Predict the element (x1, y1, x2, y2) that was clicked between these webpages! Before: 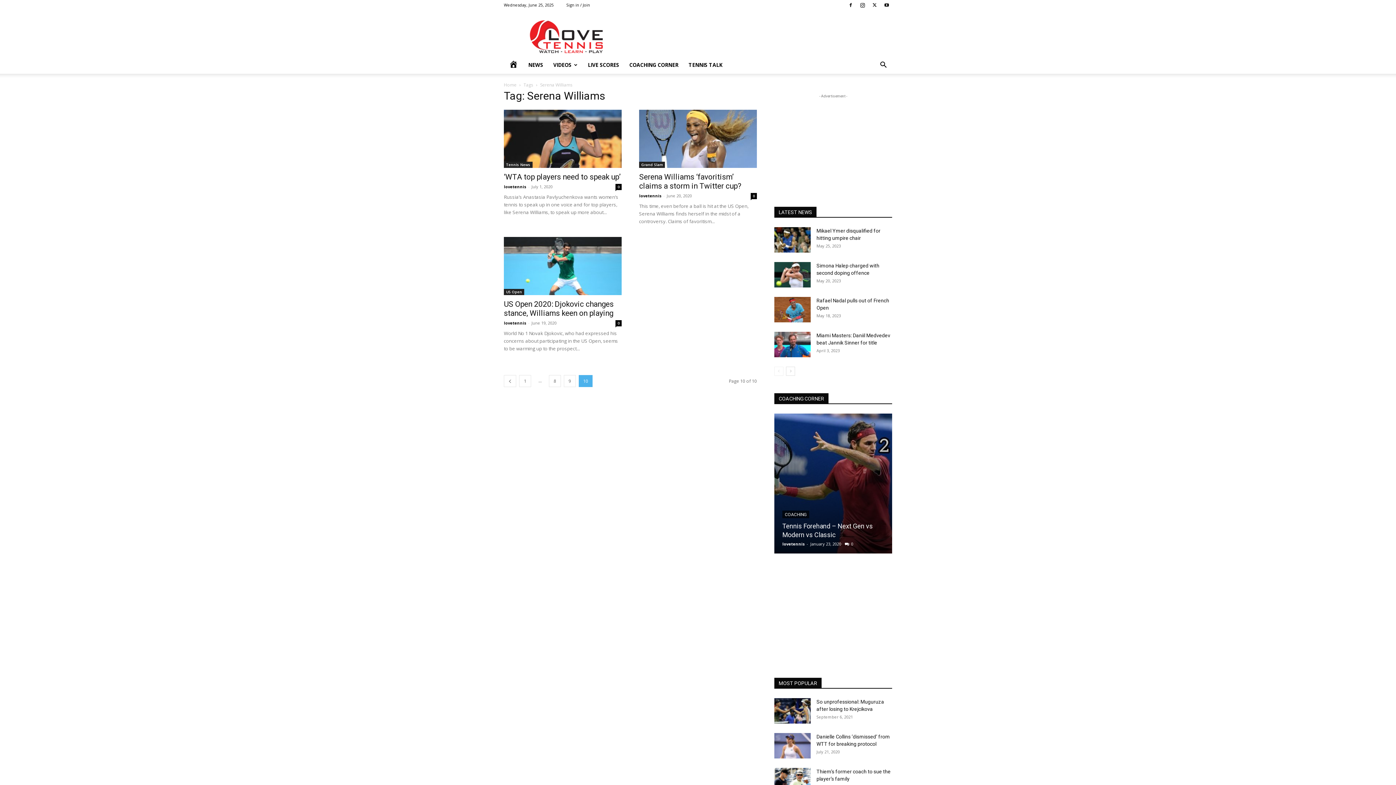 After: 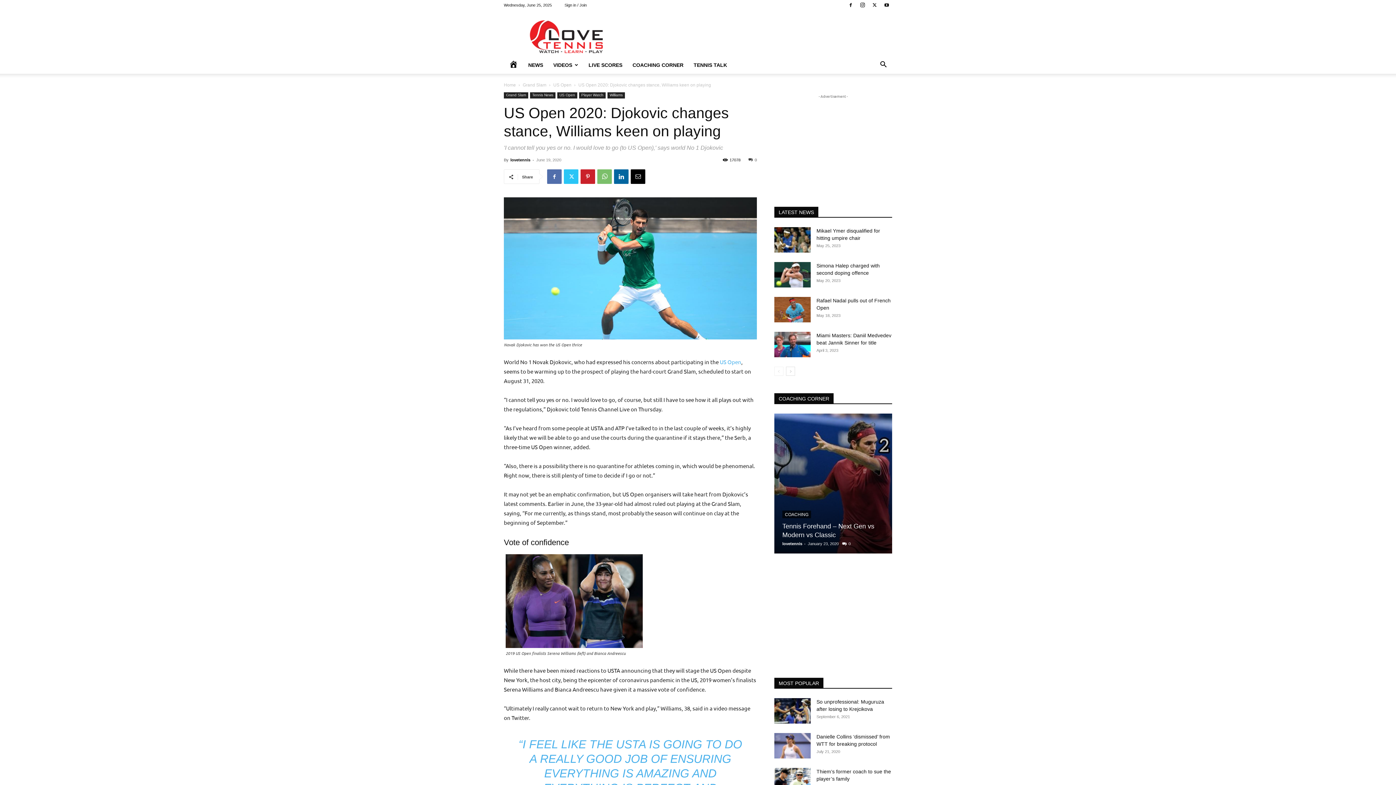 Action: bbox: (504, 237, 621, 295)